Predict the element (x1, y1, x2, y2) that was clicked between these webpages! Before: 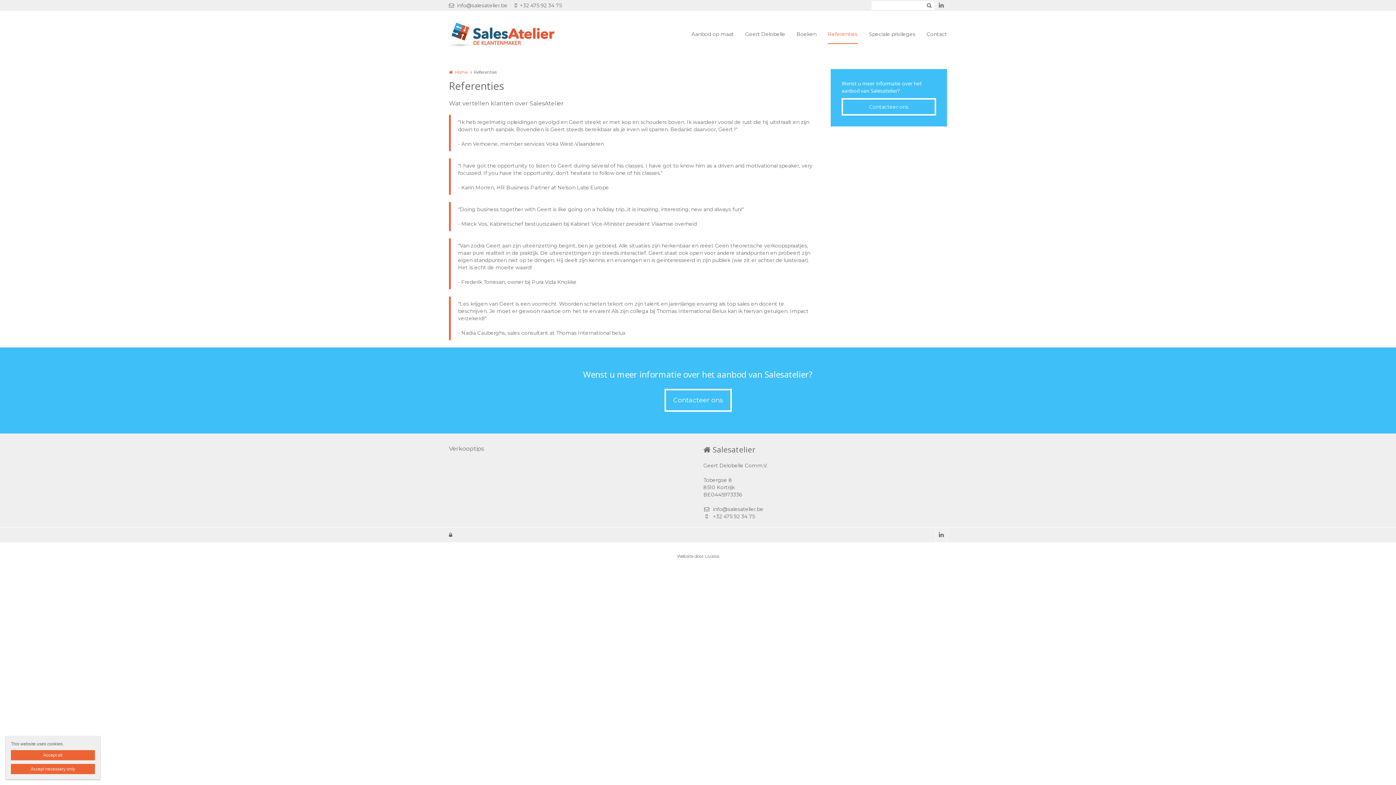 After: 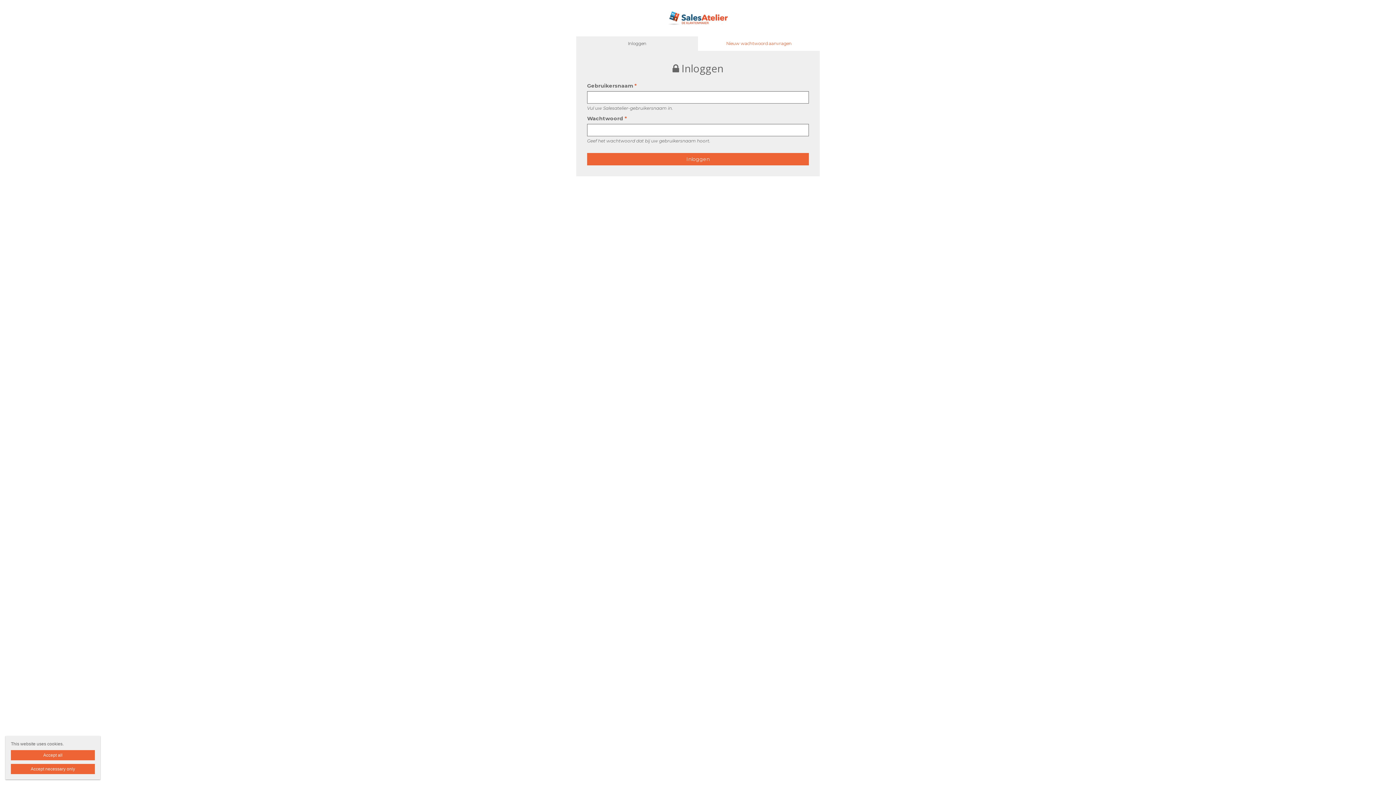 Action: label:  bbox: (449, 528, 459, 542)